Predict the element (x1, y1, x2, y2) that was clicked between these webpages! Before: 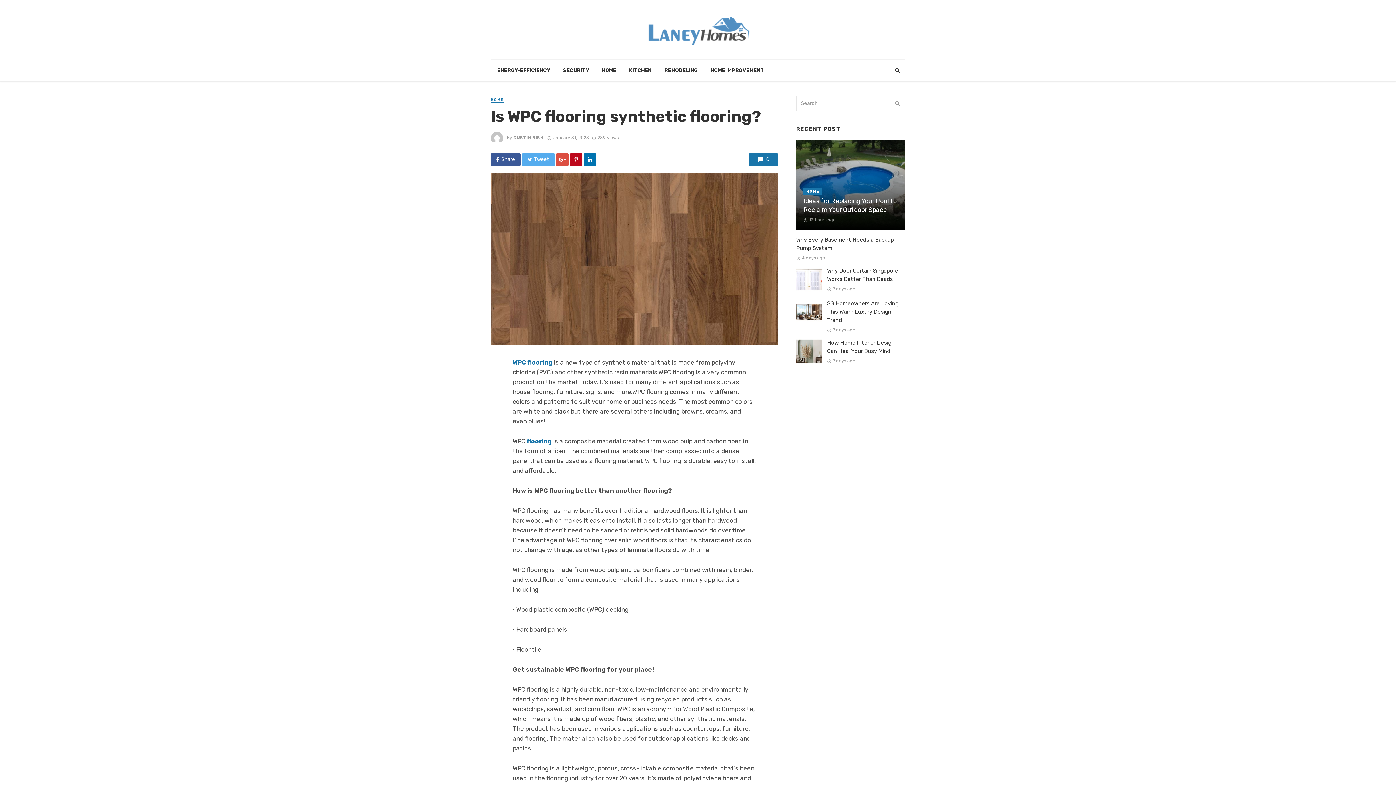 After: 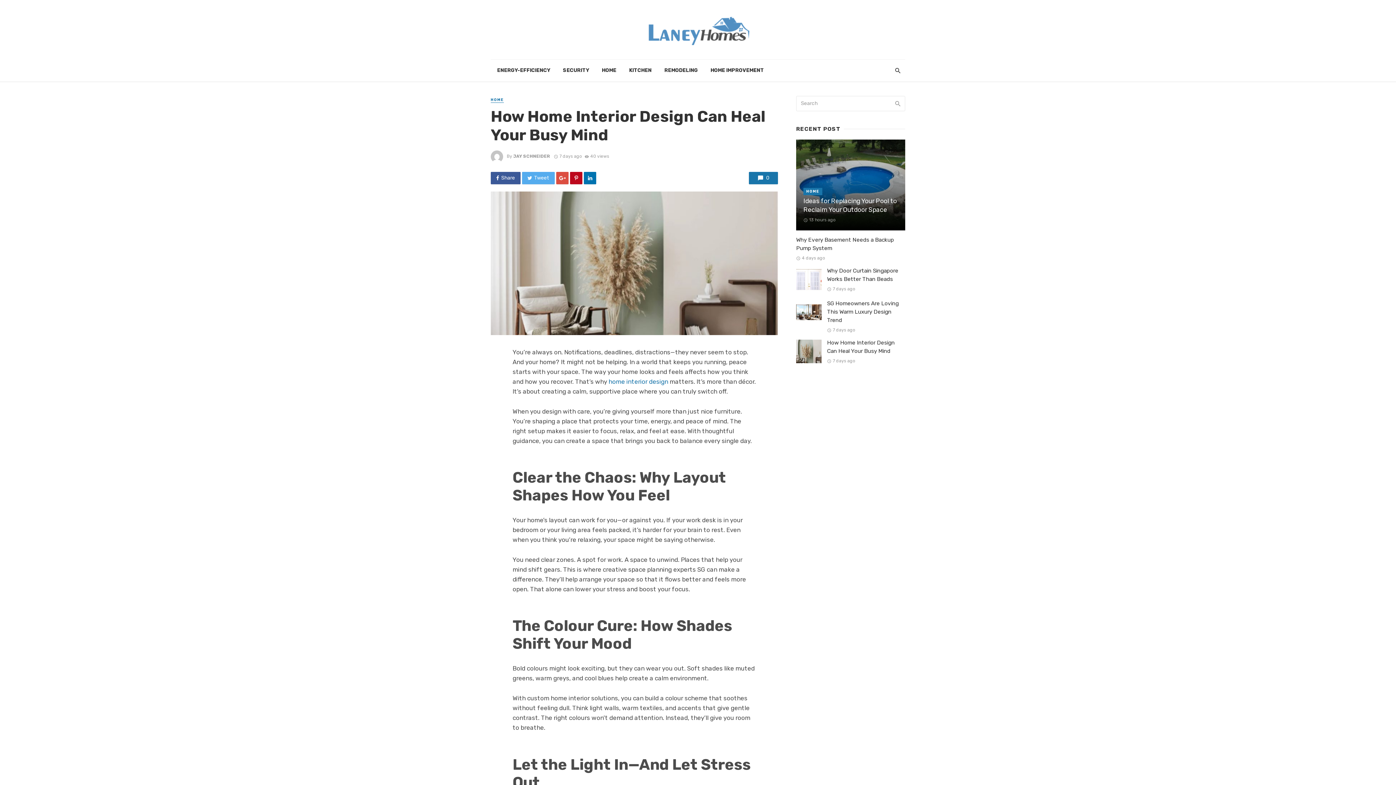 Action: bbox: (827, 339, 905, 355) label: How Home Interior Design Can Heal Your Busy Mind